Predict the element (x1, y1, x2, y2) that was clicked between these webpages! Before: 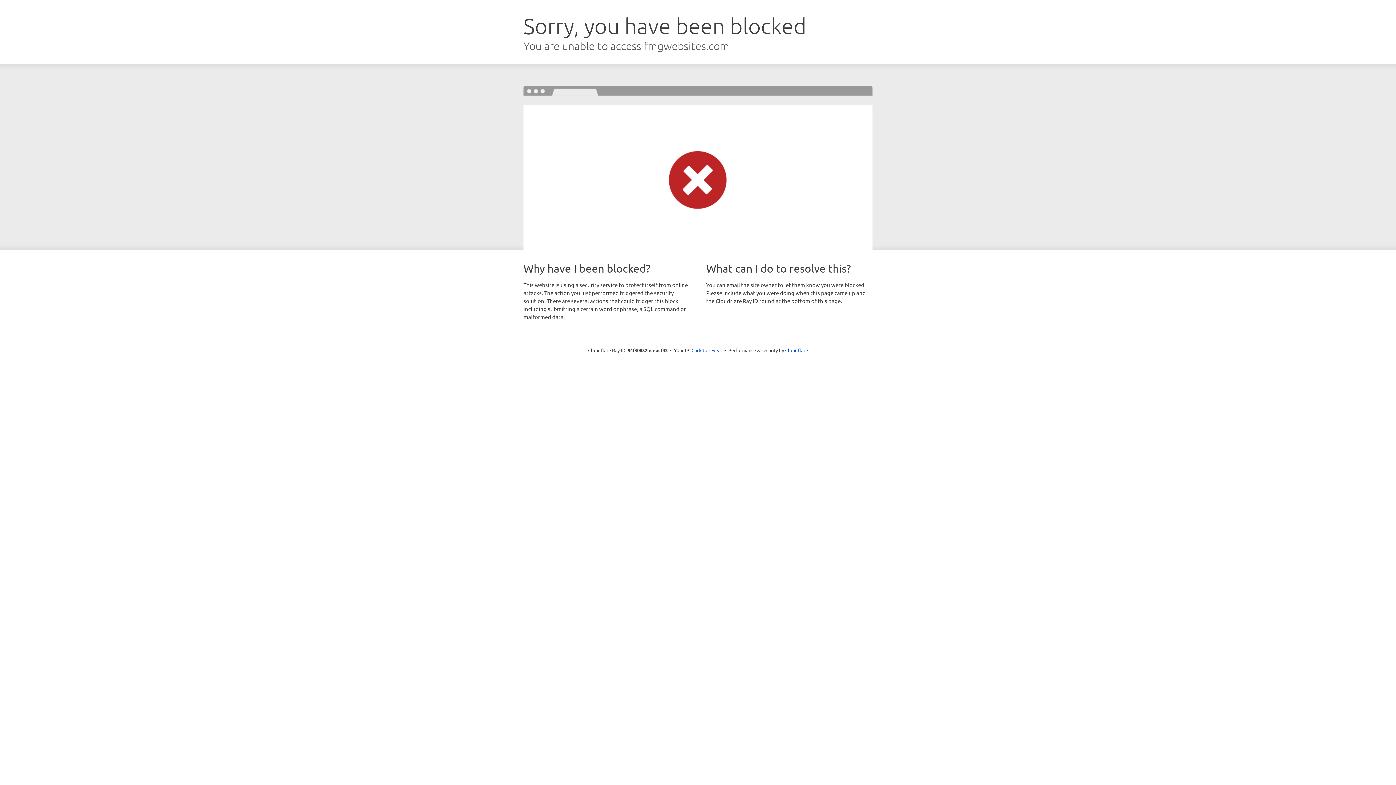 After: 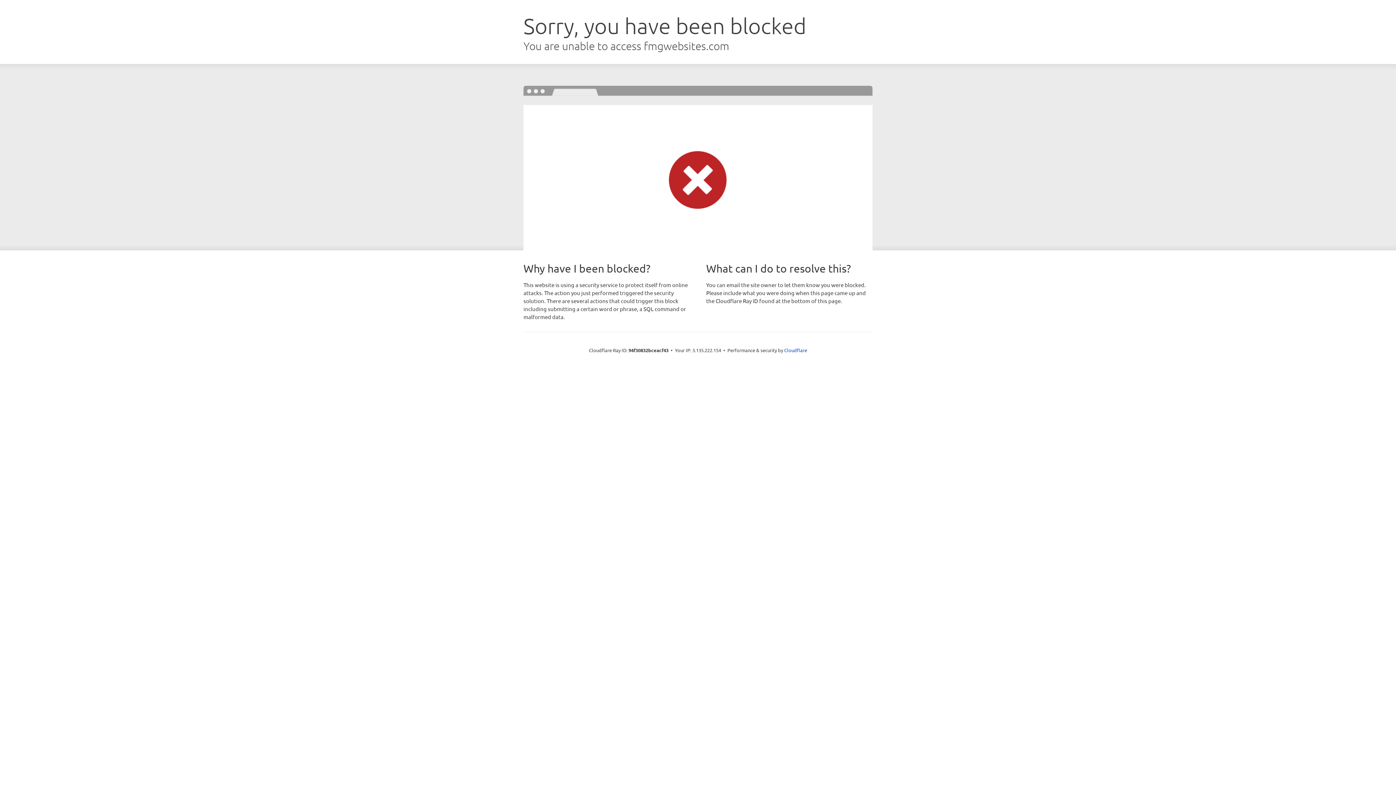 Action: bbox: (691, 346, 722, 353) label: Click to reveal